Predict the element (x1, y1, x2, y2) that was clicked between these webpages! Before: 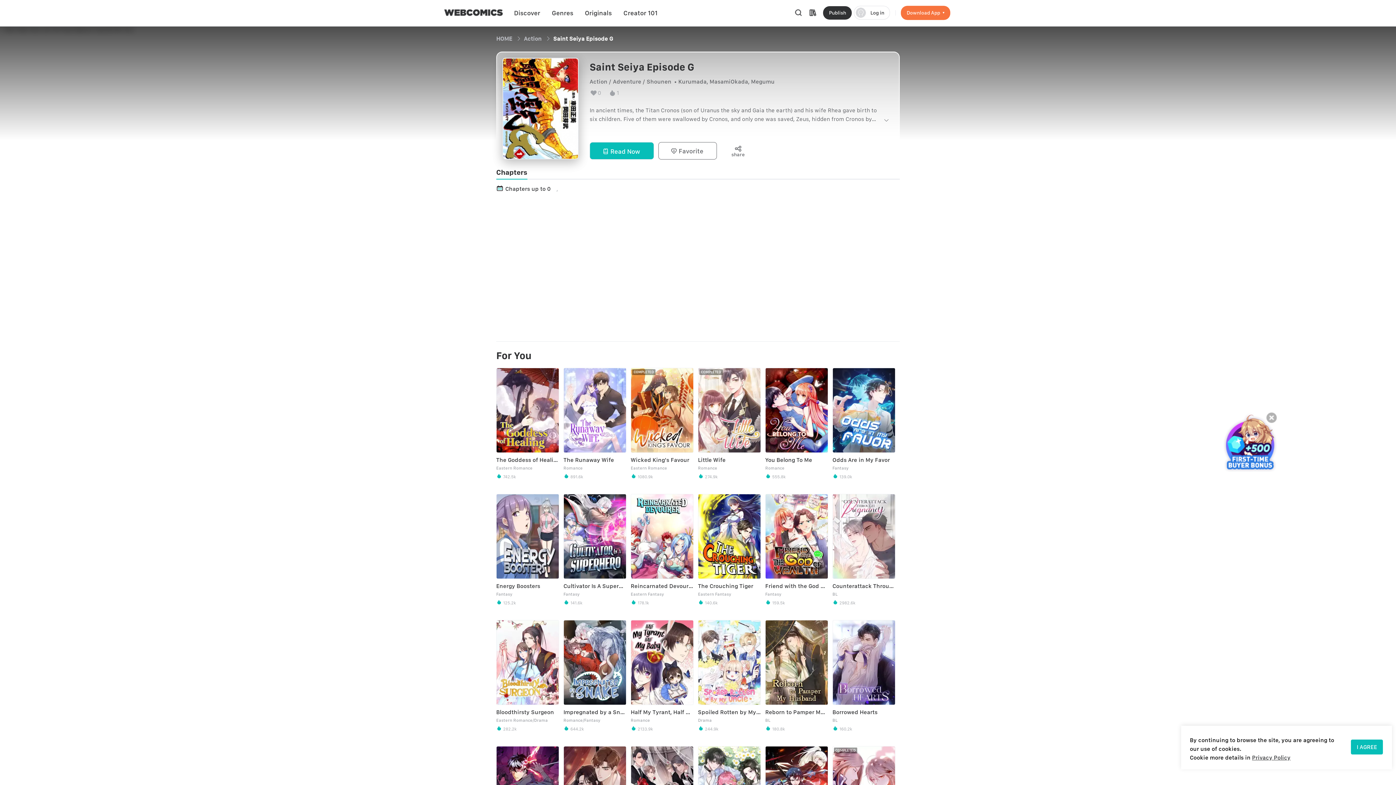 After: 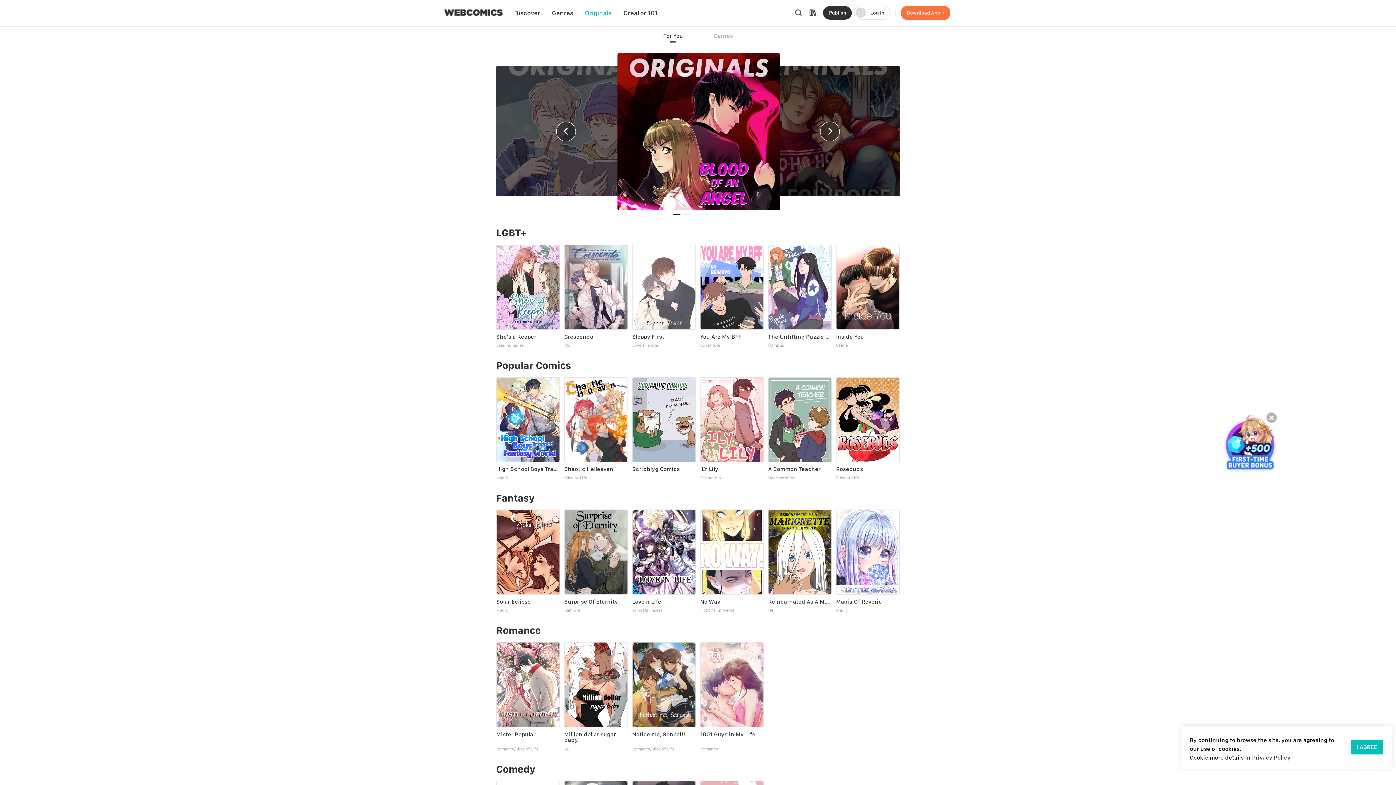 Action: label: Originals bbox: (585, 0, 611, 26)